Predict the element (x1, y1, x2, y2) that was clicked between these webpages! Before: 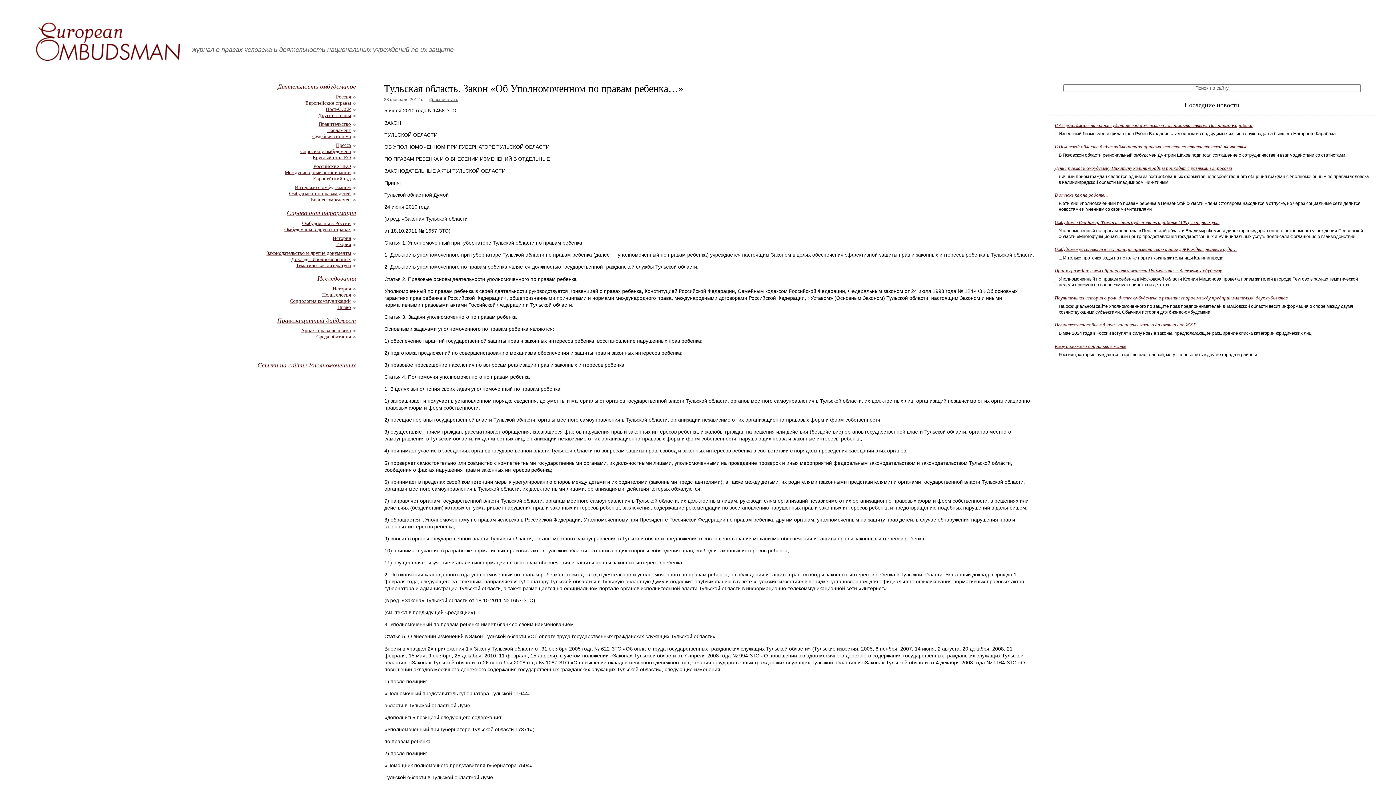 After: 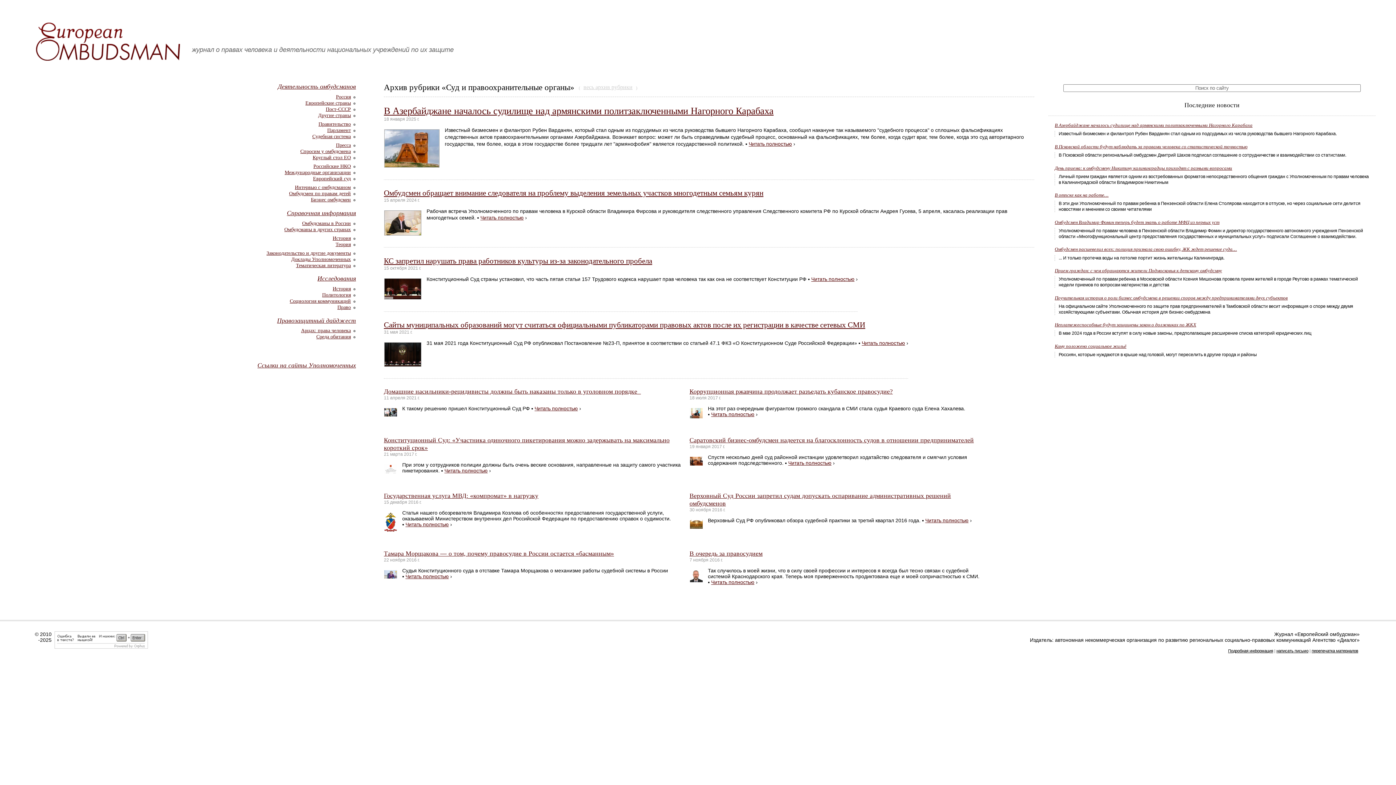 Action: label: Судебная система bbox: (312, 133, 350, 139)